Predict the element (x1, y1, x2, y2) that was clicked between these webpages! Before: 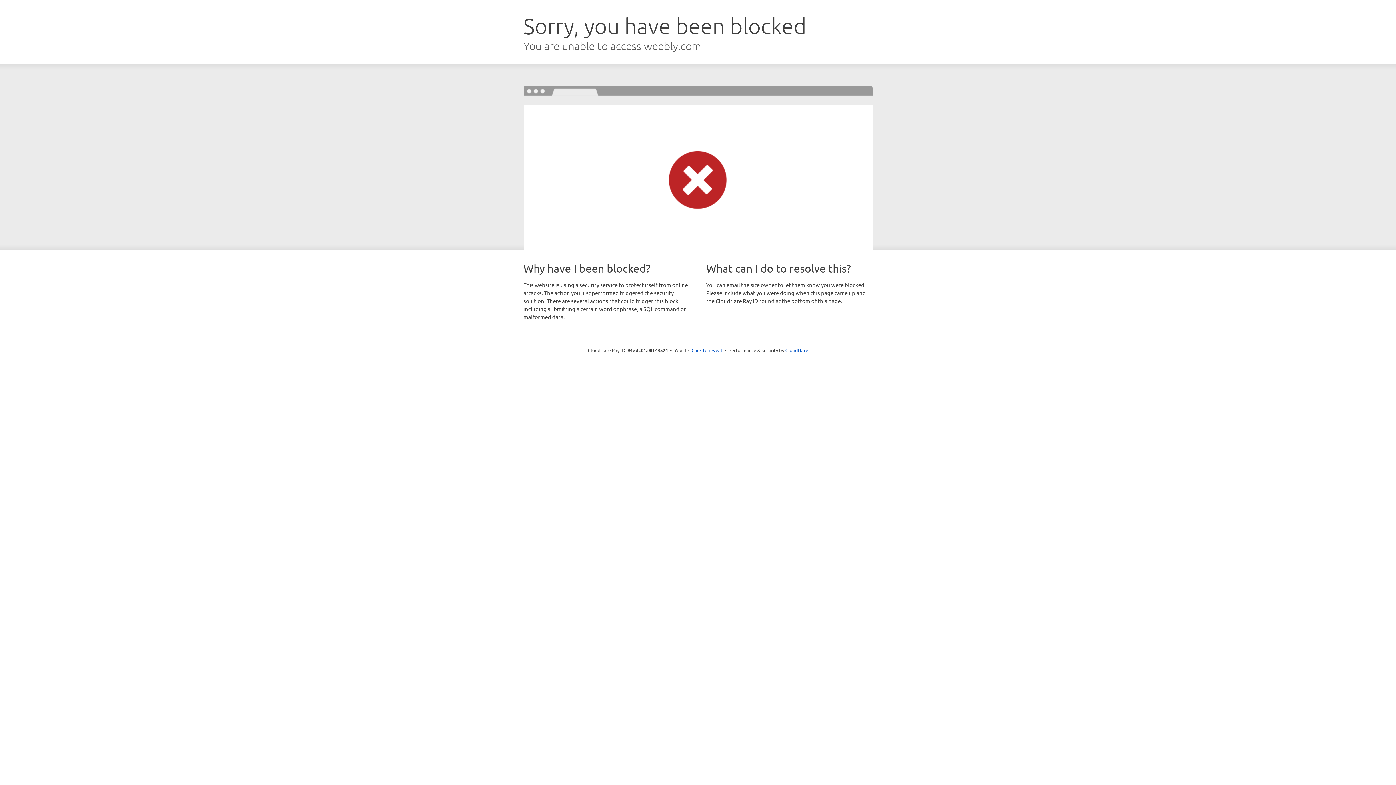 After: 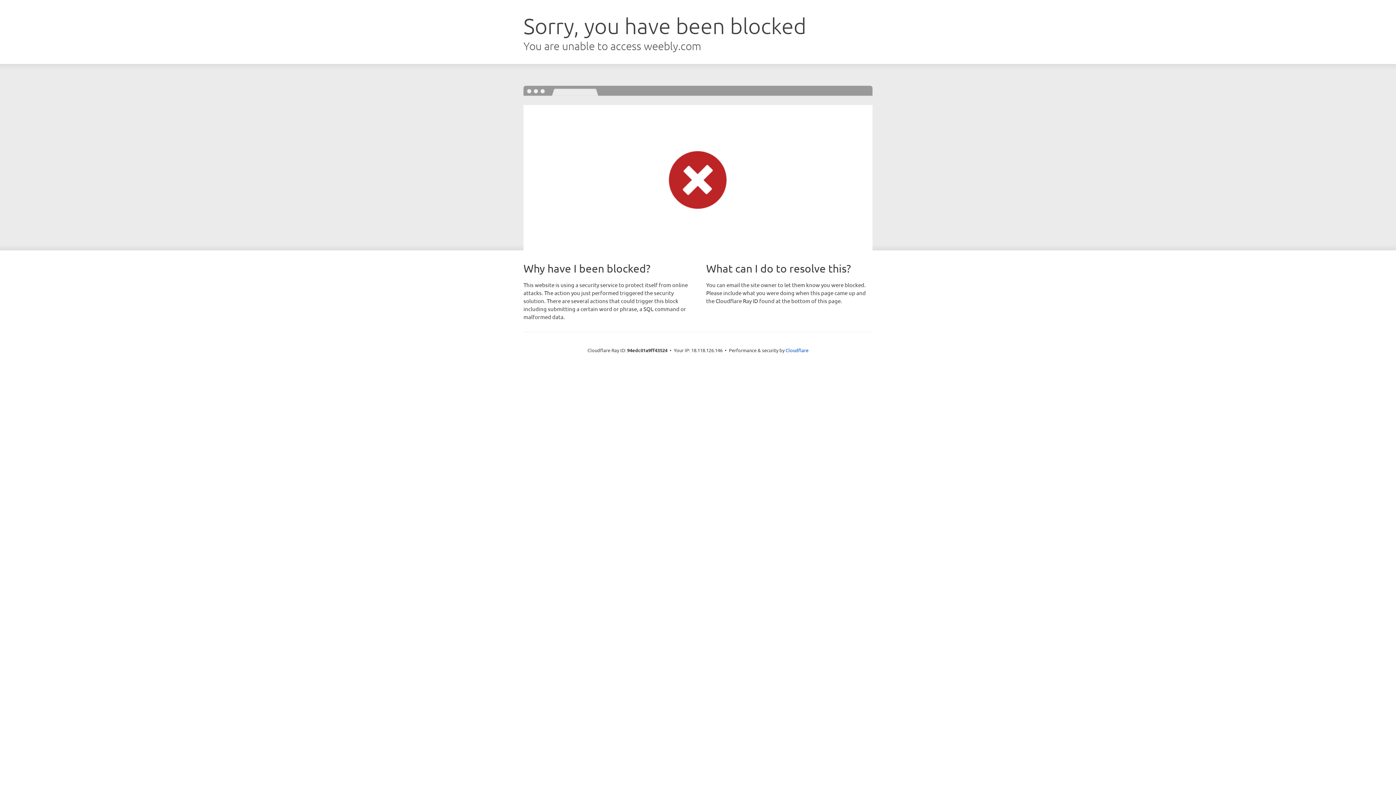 Action: bbox: (691, 346, 722, 353) label: Click to reveal